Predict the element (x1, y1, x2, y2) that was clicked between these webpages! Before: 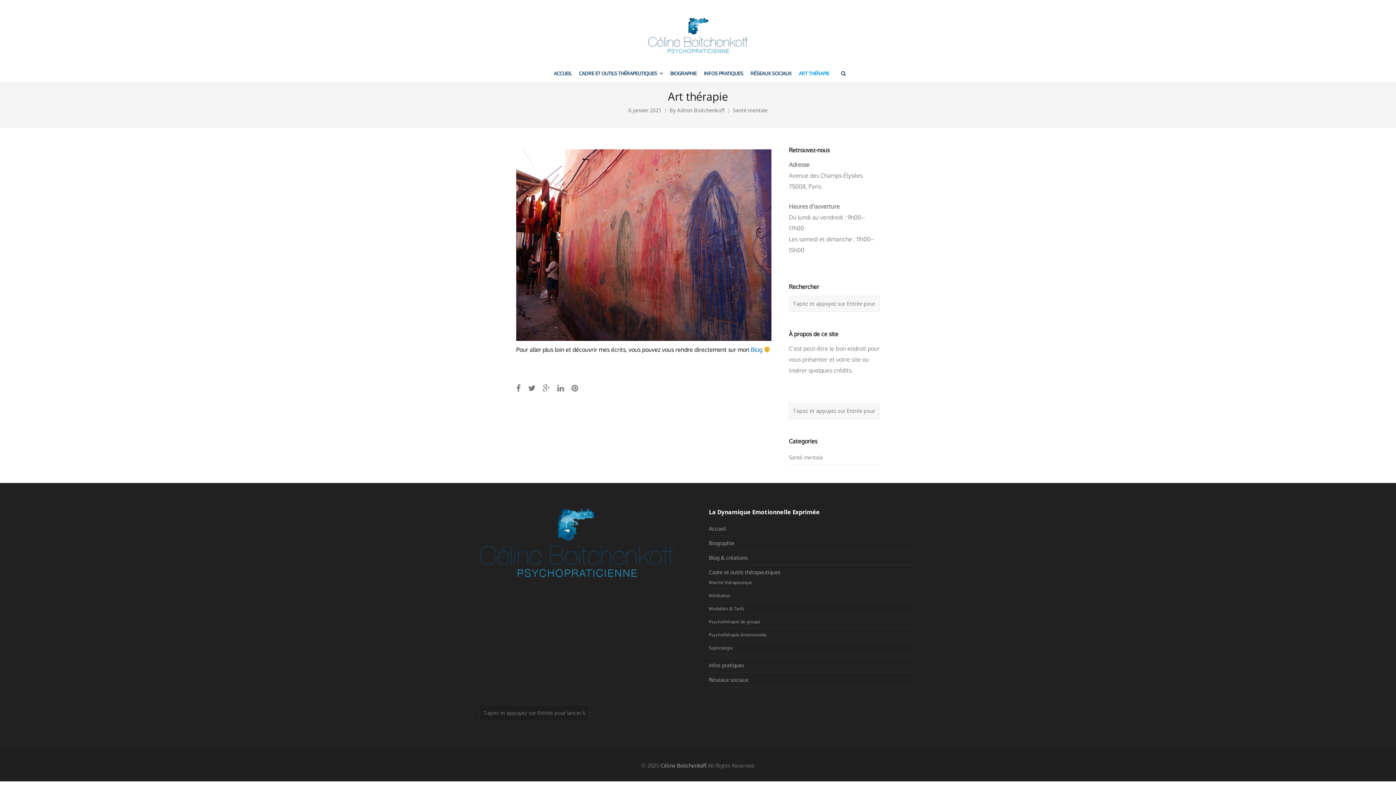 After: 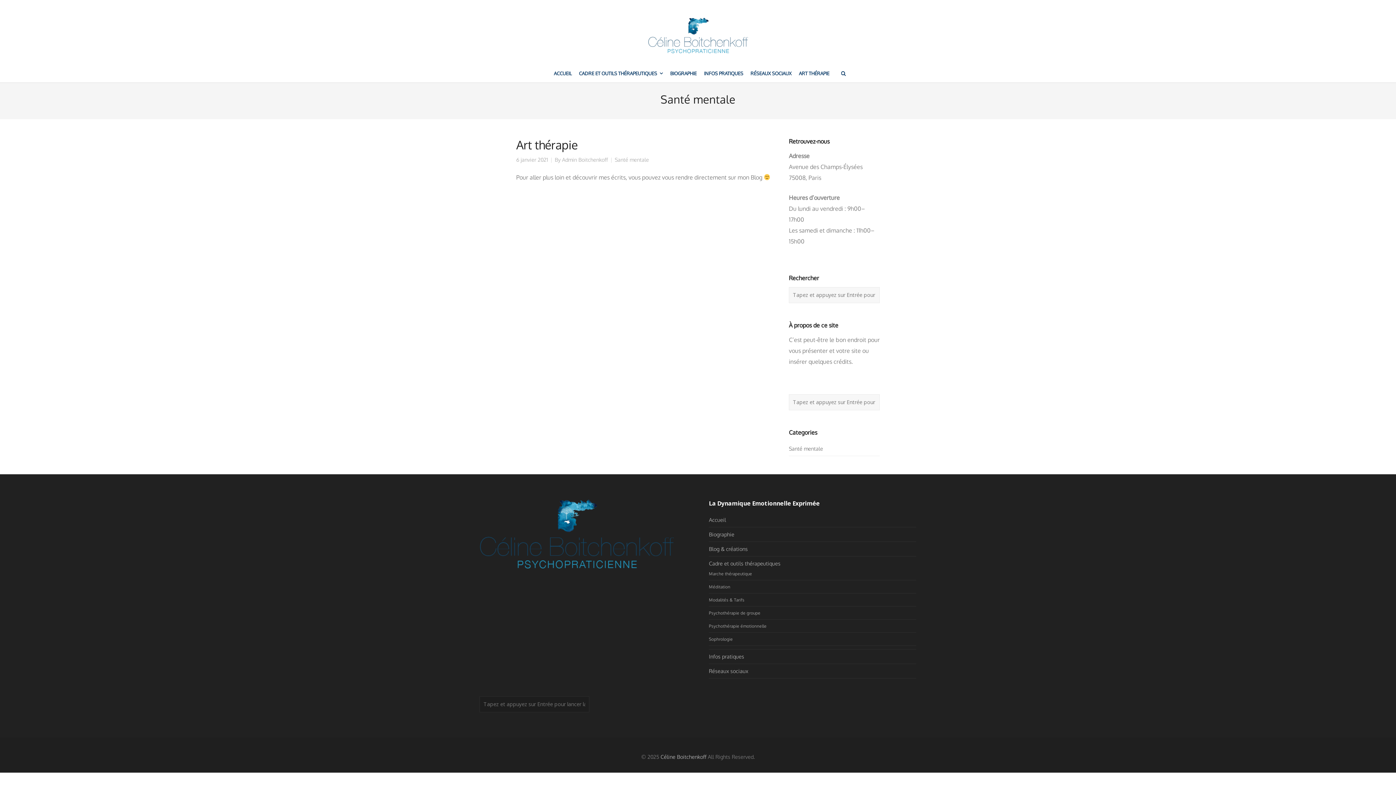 Action: label: Santé mentale bbox: (789, 454, 823, 460)